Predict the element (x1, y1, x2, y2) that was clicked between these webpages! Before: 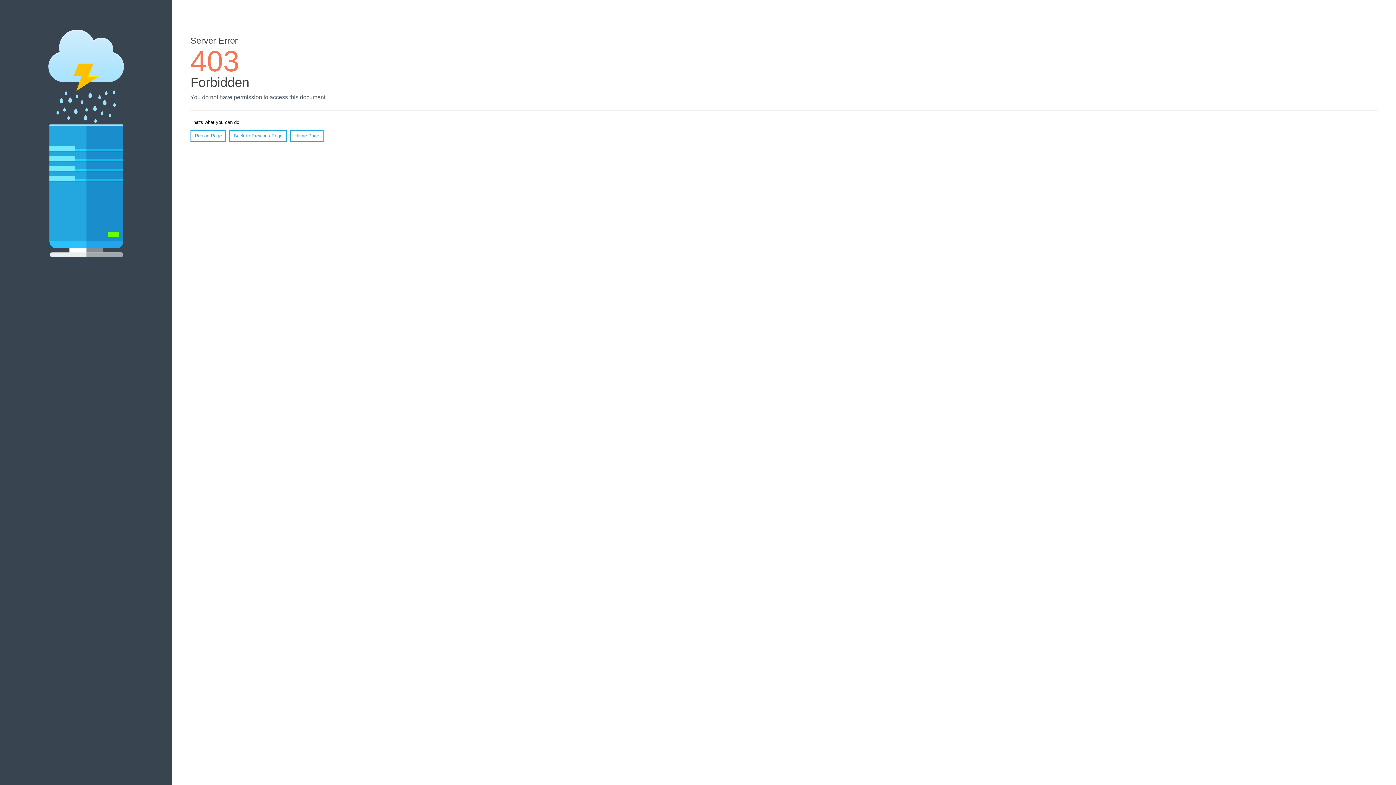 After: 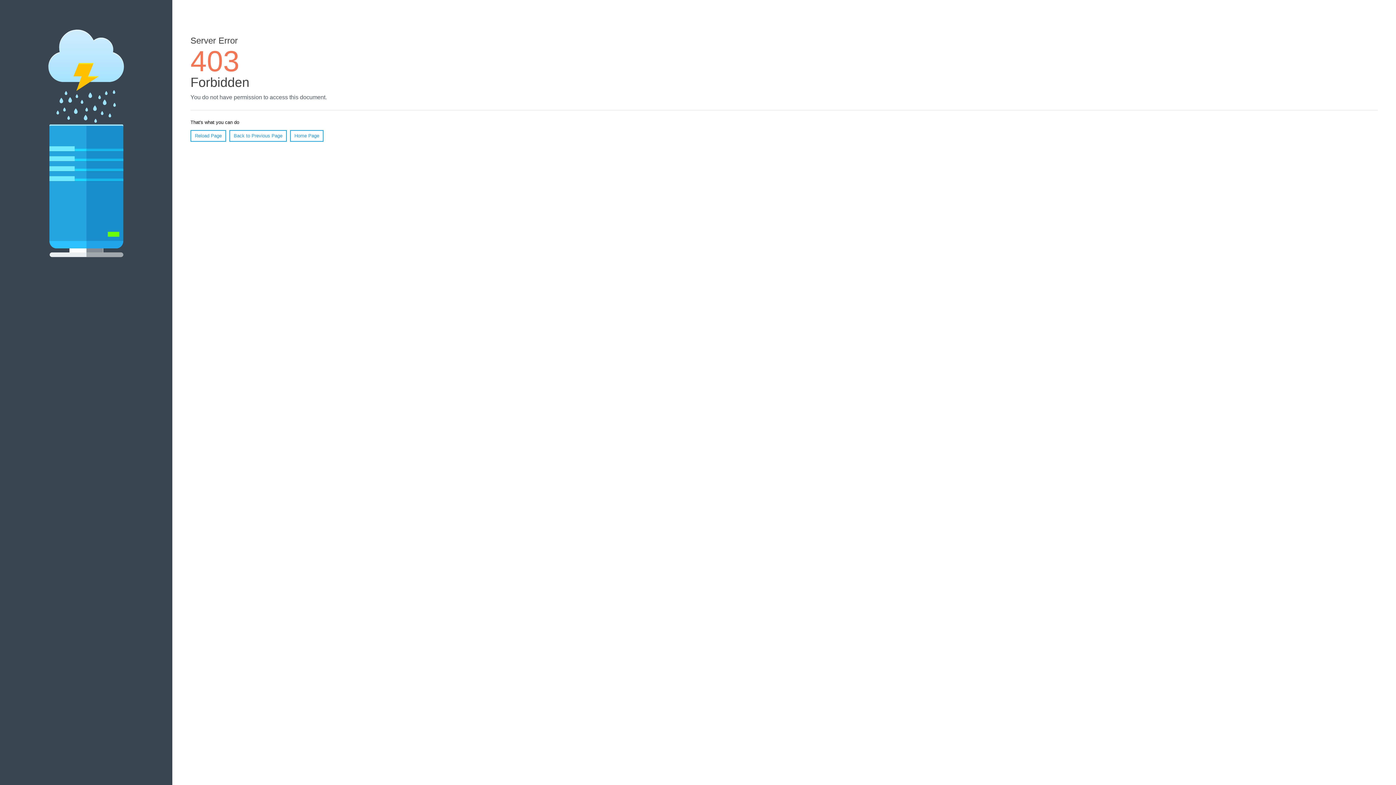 Action: label: Home Page bbox: (290, 130, 323, 141)